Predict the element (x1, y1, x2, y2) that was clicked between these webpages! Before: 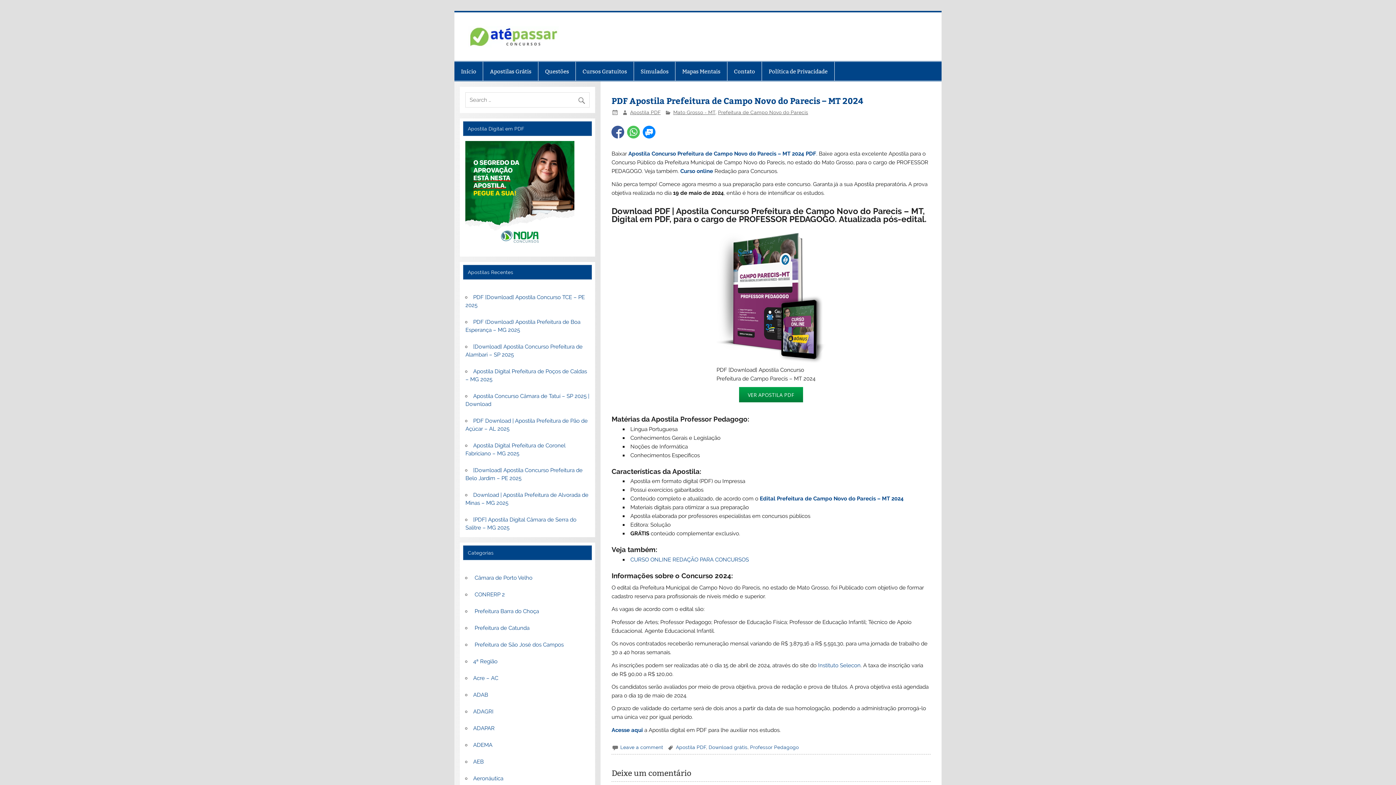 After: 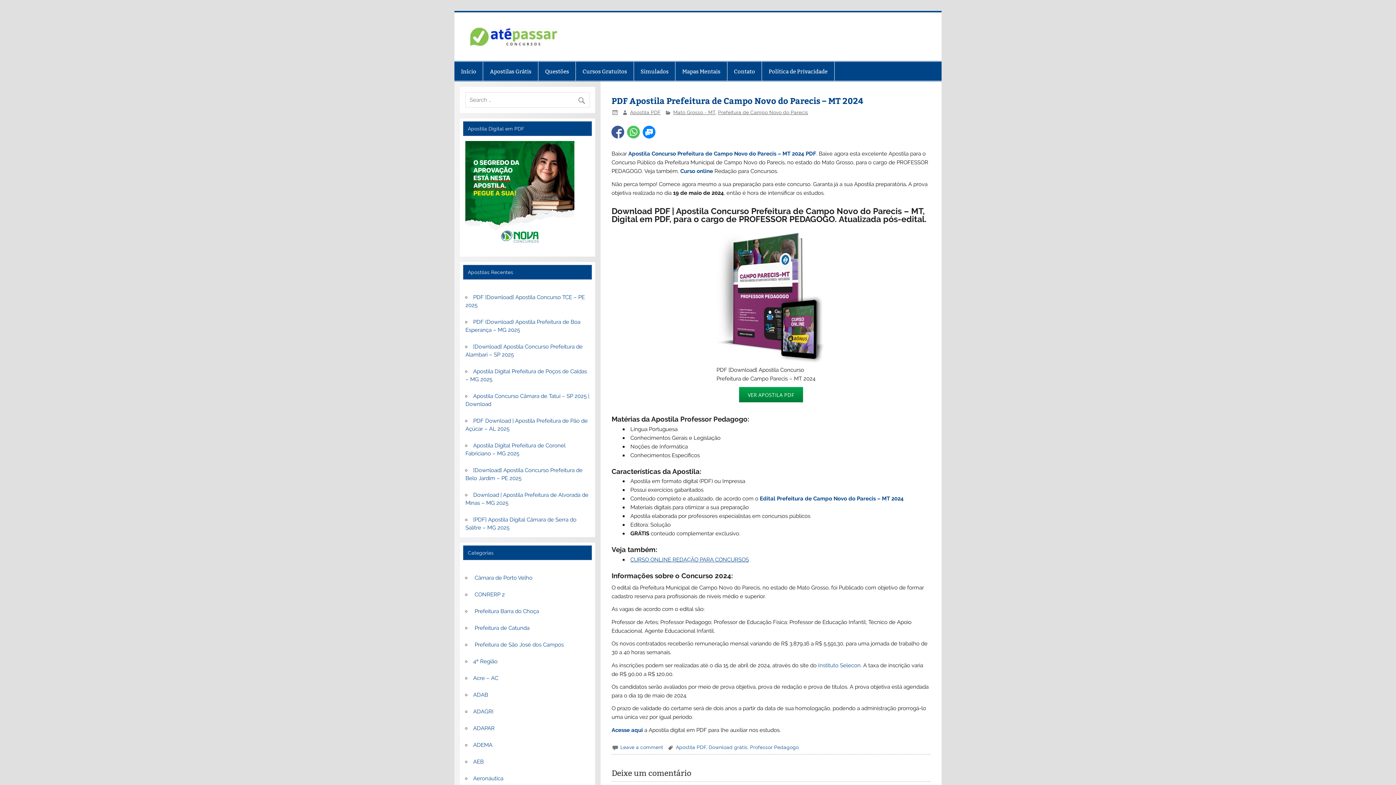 Action: bbox: (630, 556, 749, 563) label: CURSO ONLINE REDAÇÃO PARA CONCURSOS